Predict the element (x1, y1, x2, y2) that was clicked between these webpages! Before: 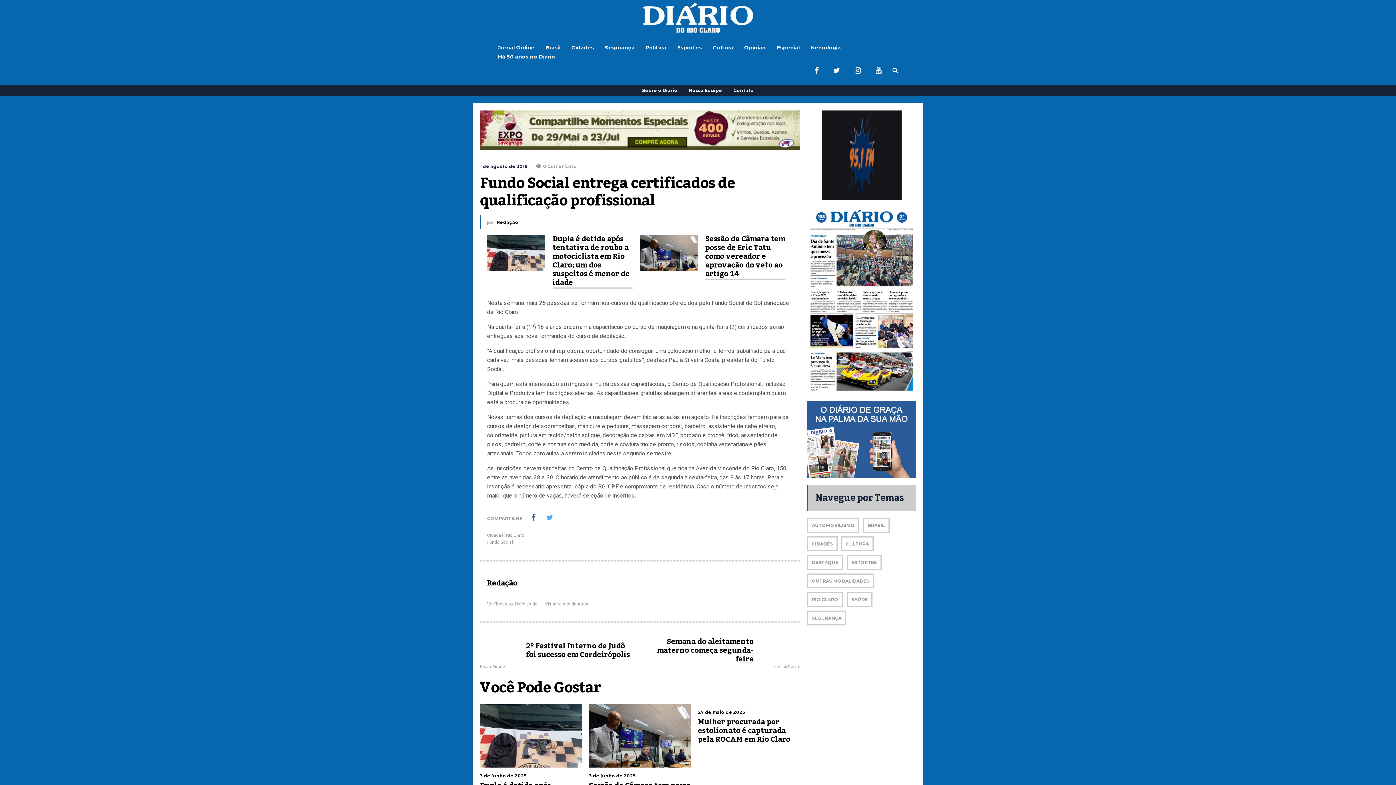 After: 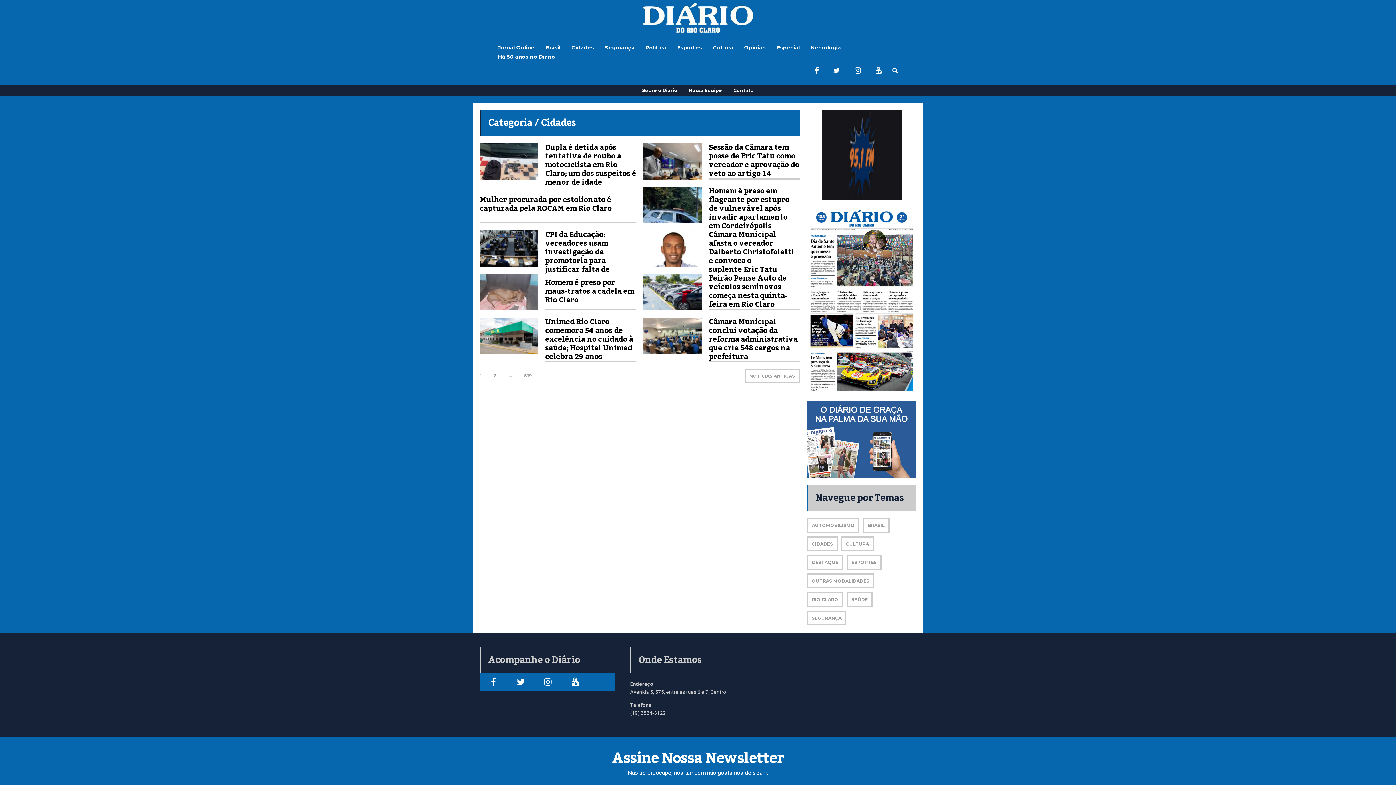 Action: label: Cidades bbox: (571, 8, 594, 87)